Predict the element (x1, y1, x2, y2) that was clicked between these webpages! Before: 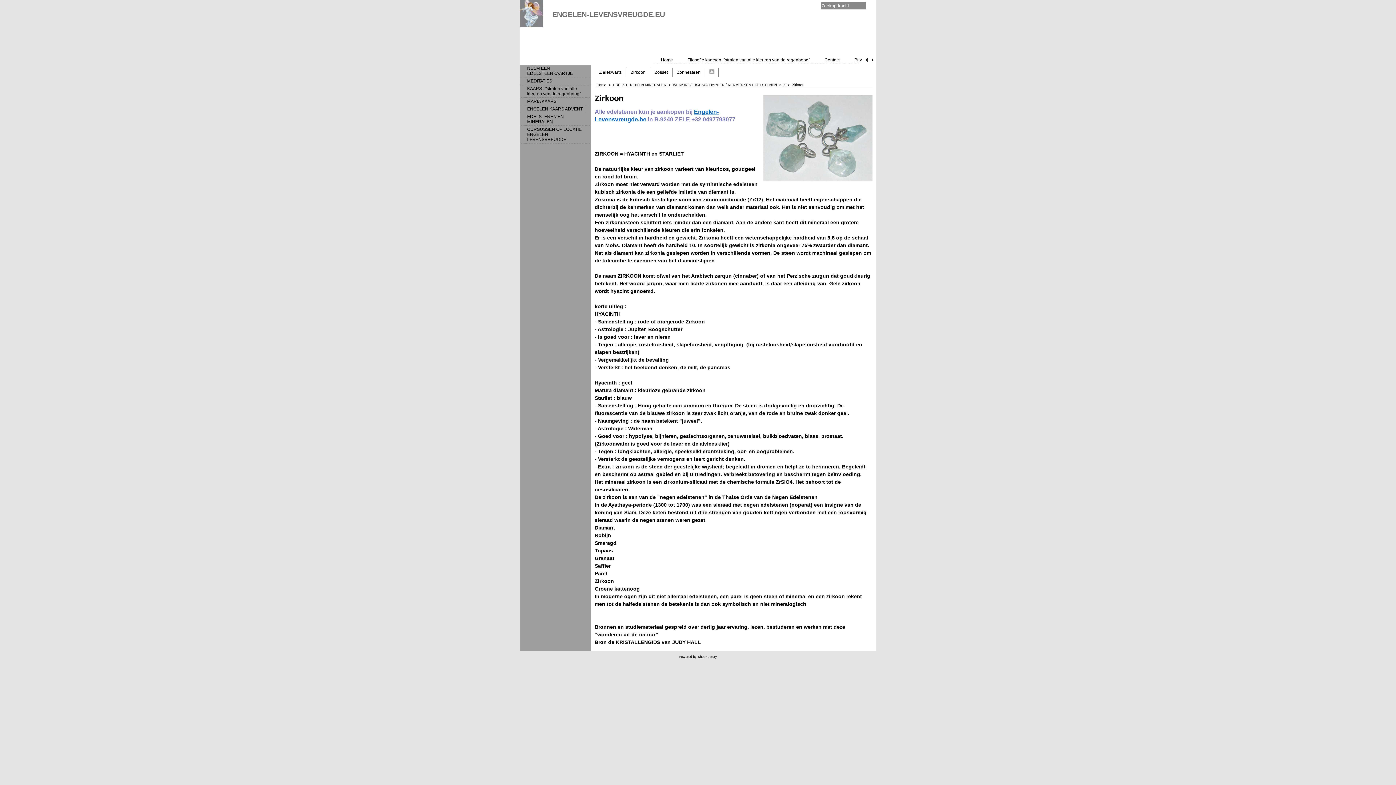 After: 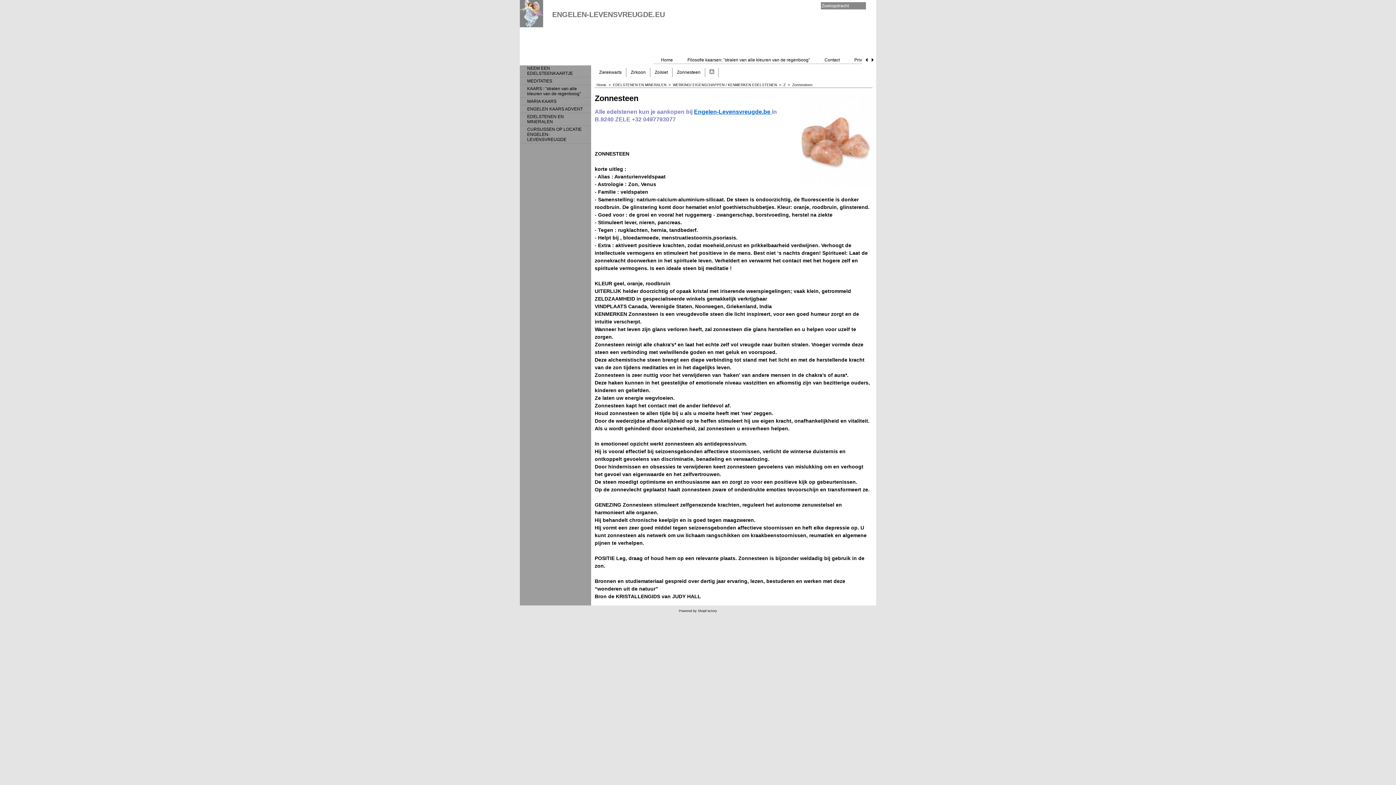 Action: bbox: (672, 68, 705, 77) label: 	
Zonnesteen